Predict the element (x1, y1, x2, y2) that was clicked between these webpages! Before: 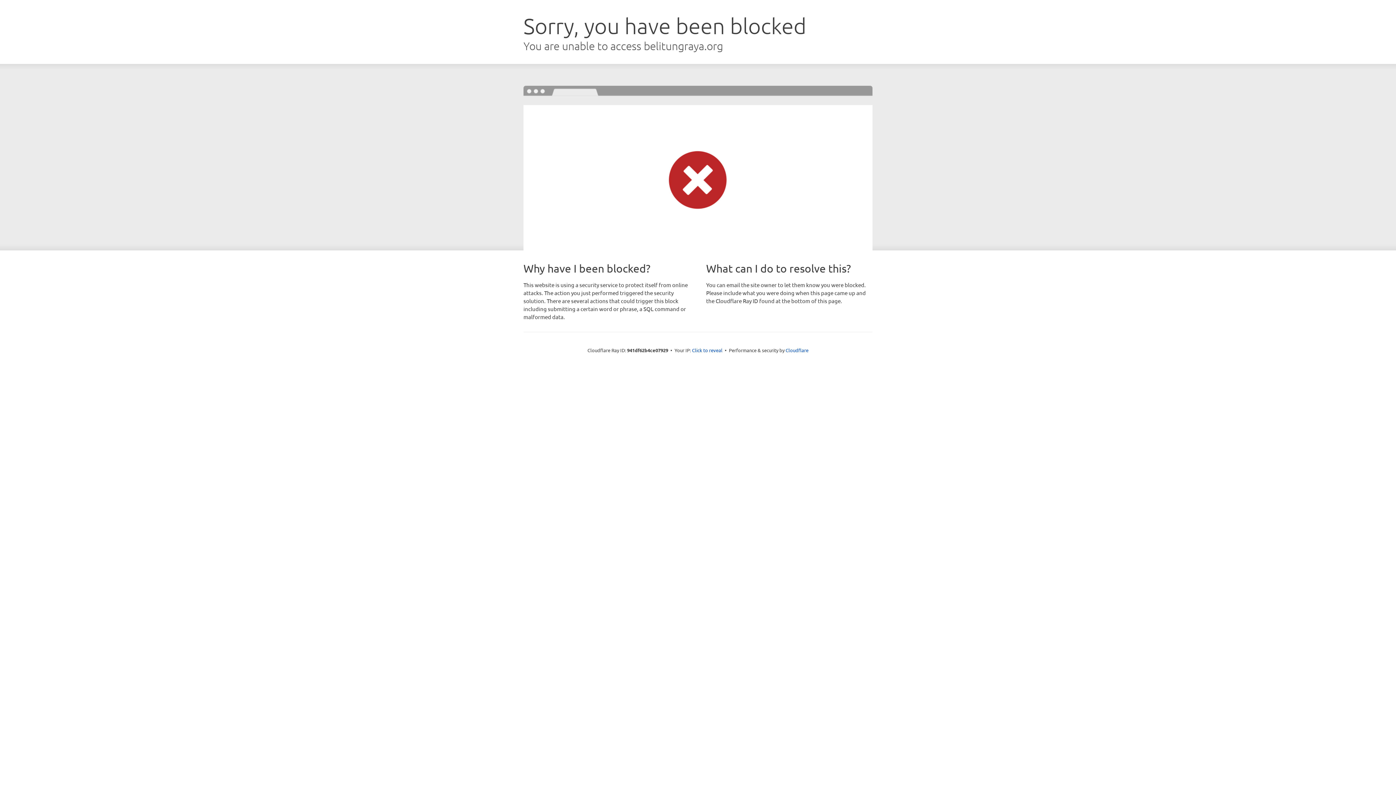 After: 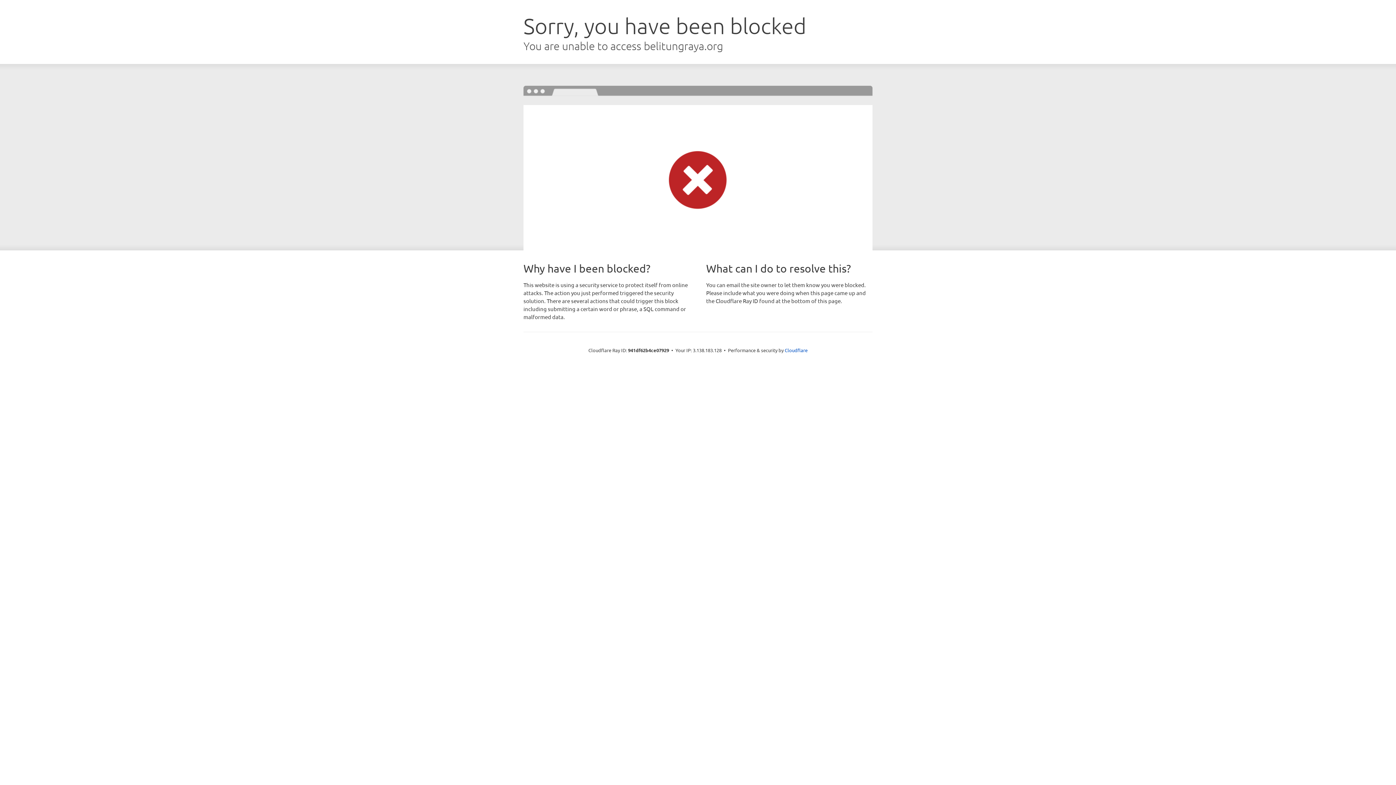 Action: label: Click to reveal bbox: (692, 346, 722, 353)